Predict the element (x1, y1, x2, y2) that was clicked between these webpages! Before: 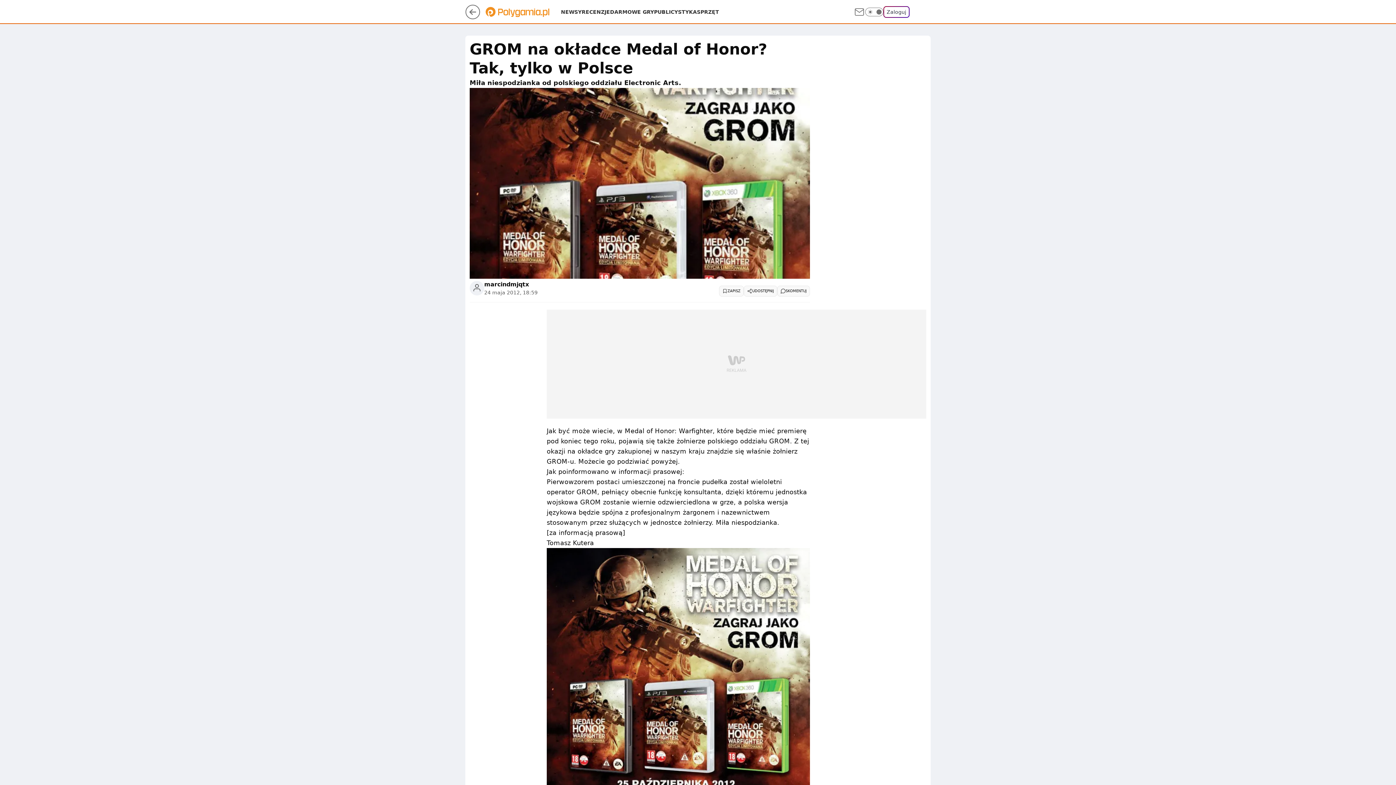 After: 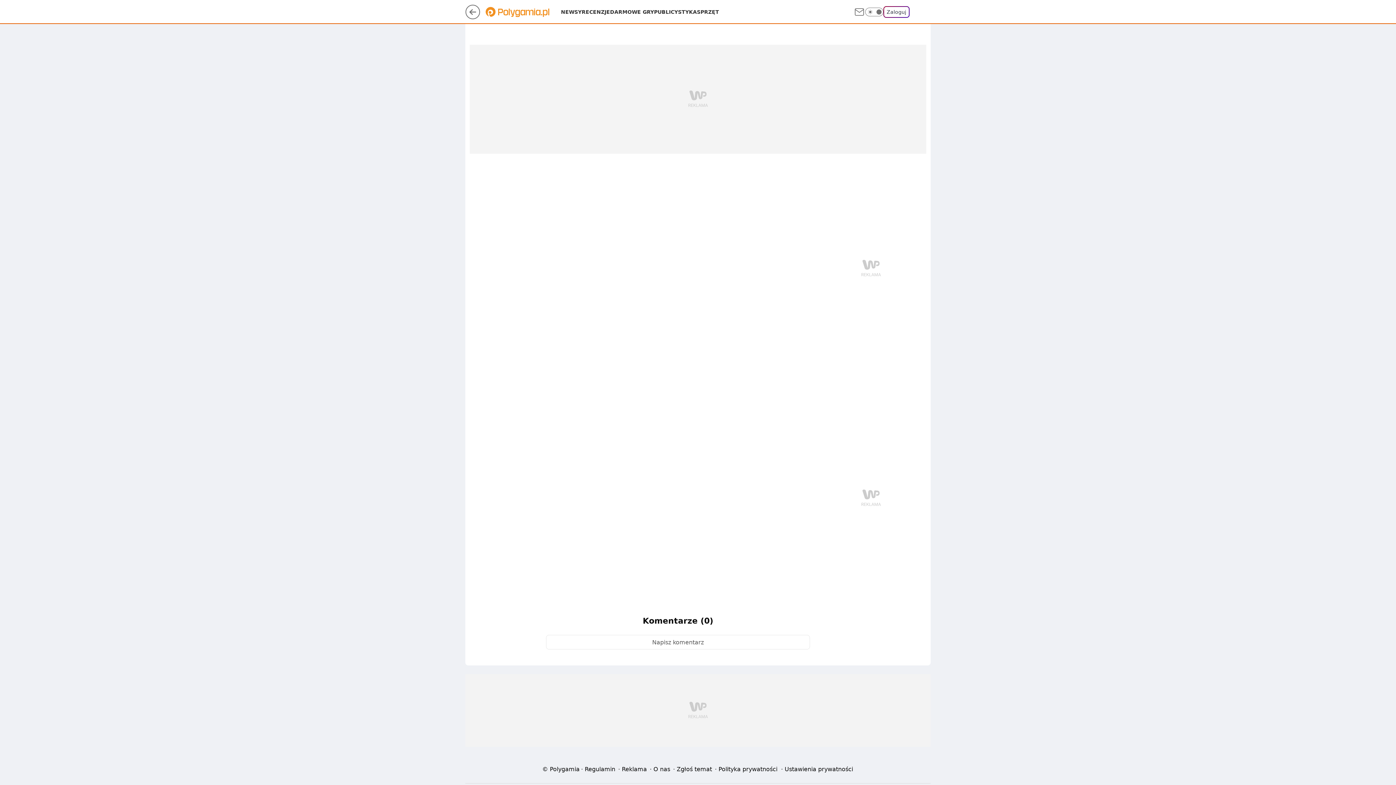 Action: label: SKOMENTUJ bbox: (777, 285, 810, 296)